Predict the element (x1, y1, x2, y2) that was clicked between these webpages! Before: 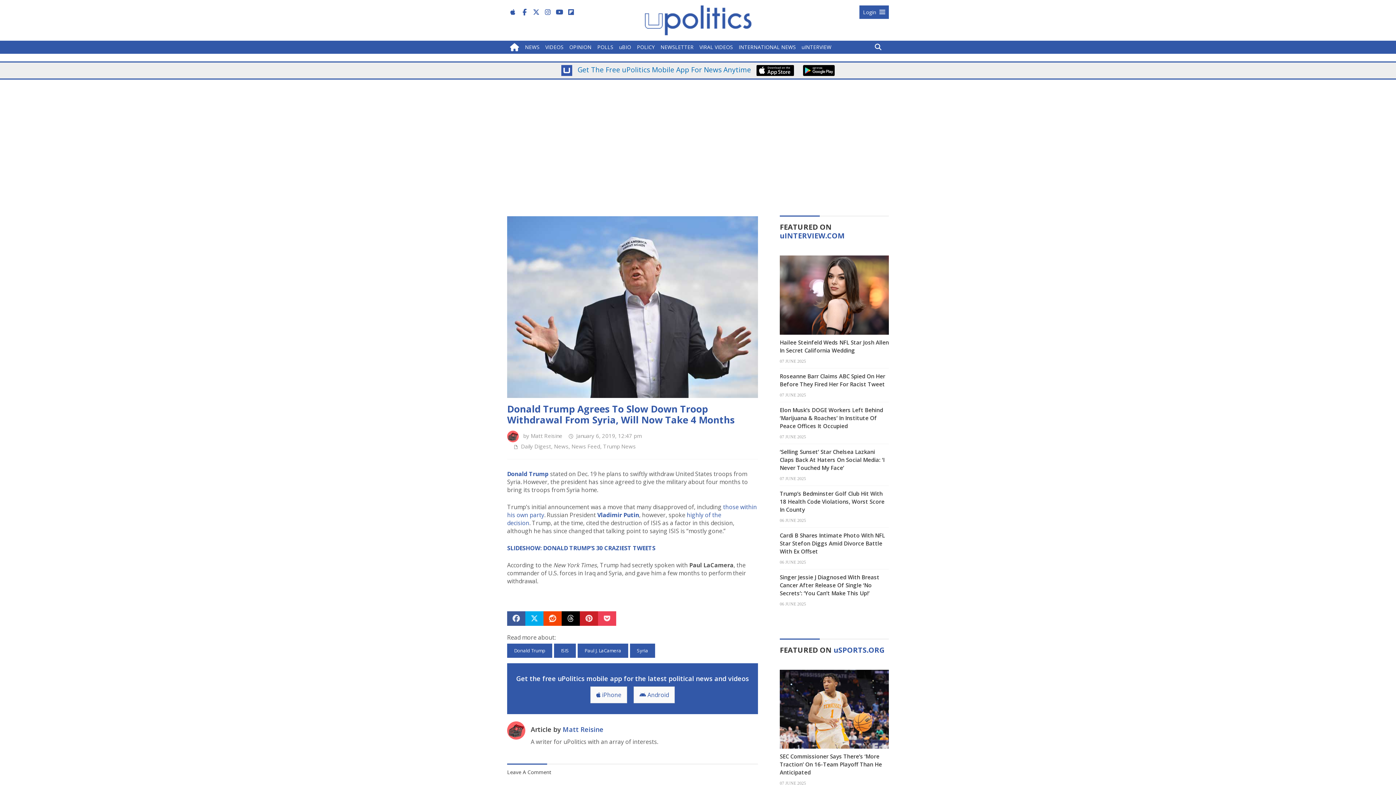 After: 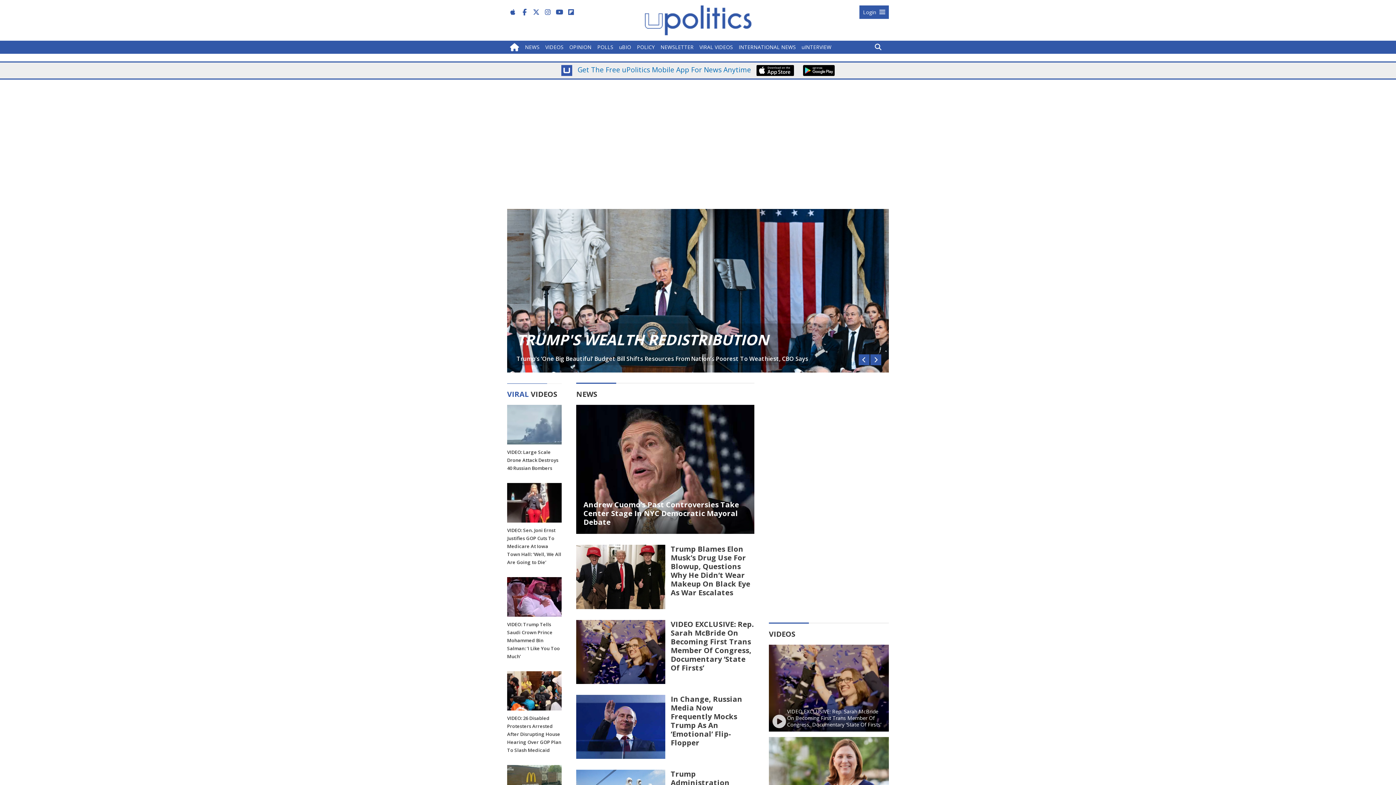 Action: bbox: (644, 15, 751, 23)